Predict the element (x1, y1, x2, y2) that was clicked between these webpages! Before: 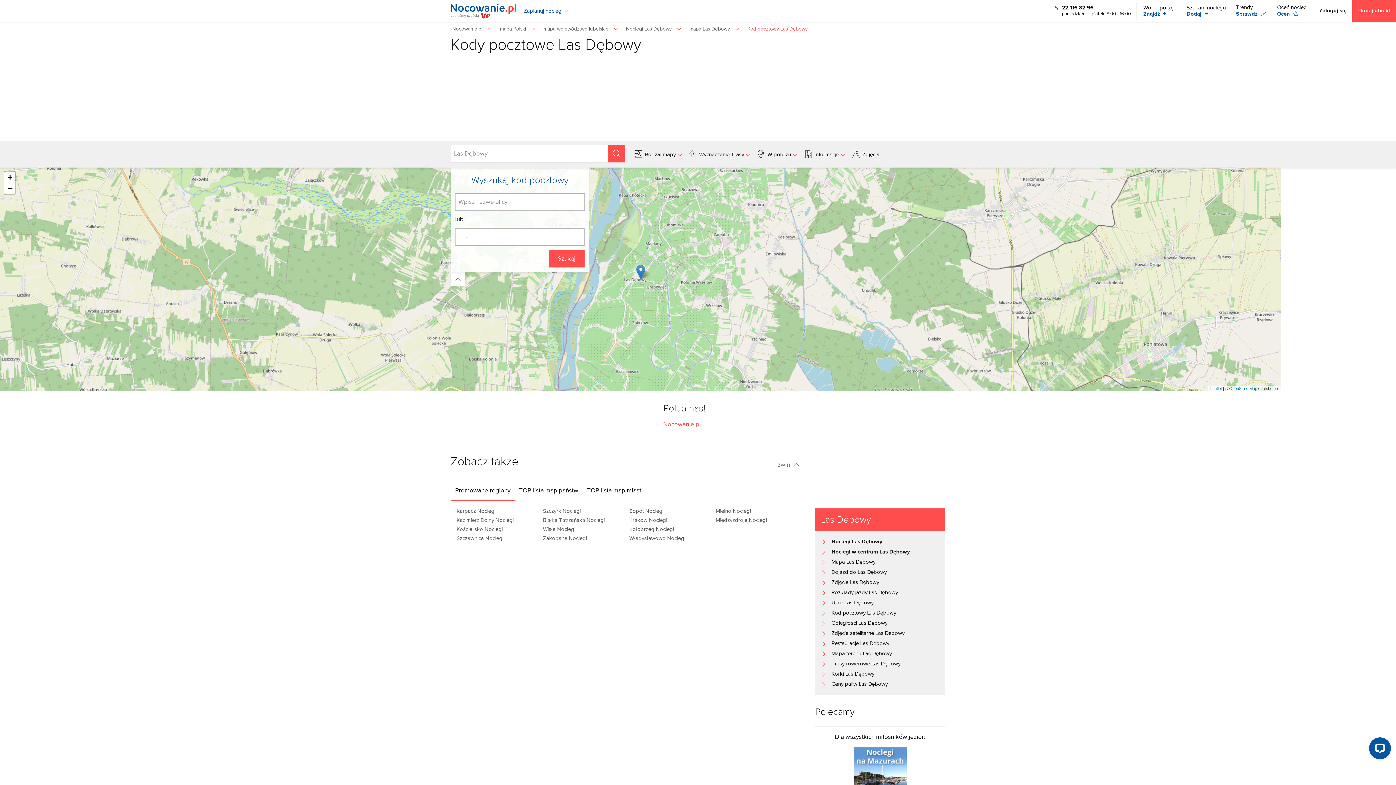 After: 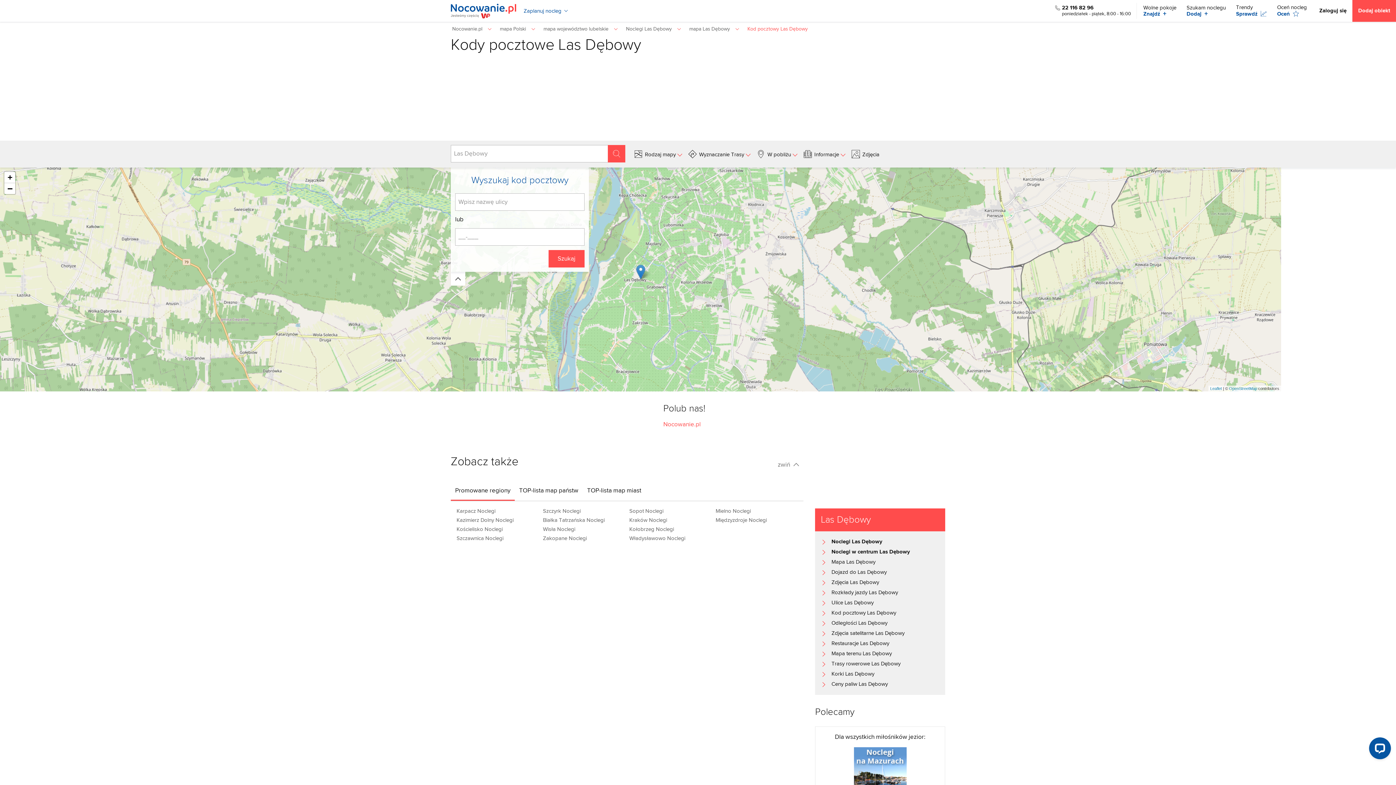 Action: bbox: (1062, 4, 1093, 11) label: 22 116 82 96